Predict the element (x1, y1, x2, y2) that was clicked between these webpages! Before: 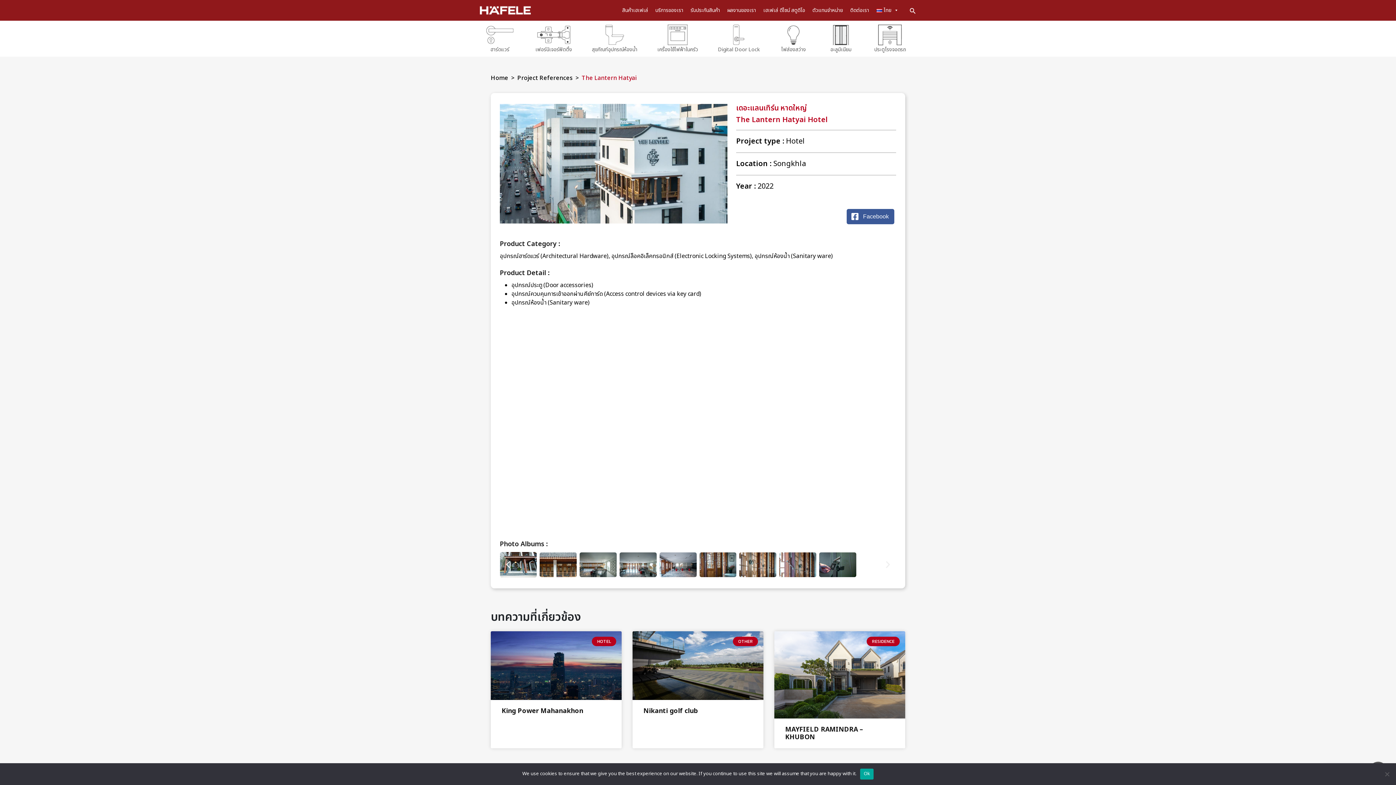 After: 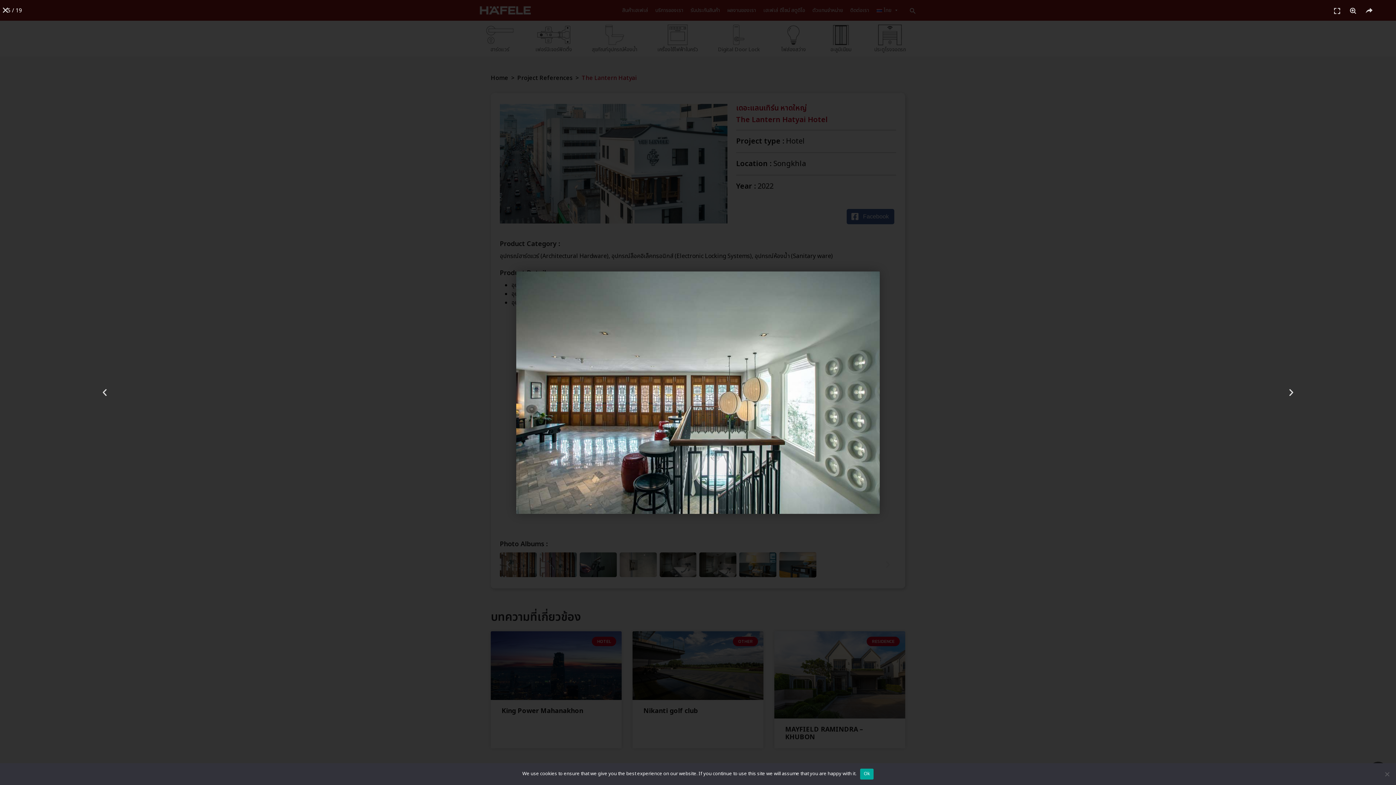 Action: bbox: (659, 552, 696, 577)